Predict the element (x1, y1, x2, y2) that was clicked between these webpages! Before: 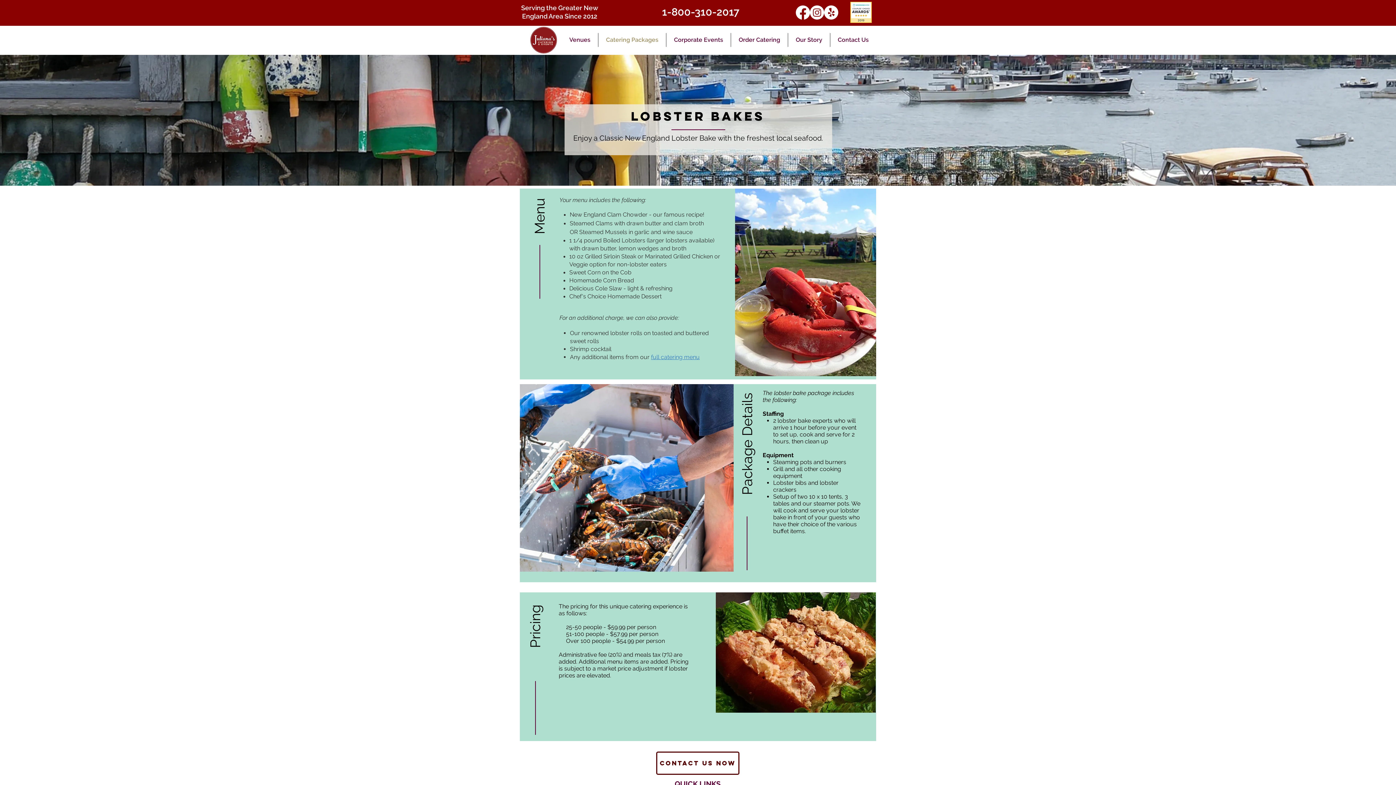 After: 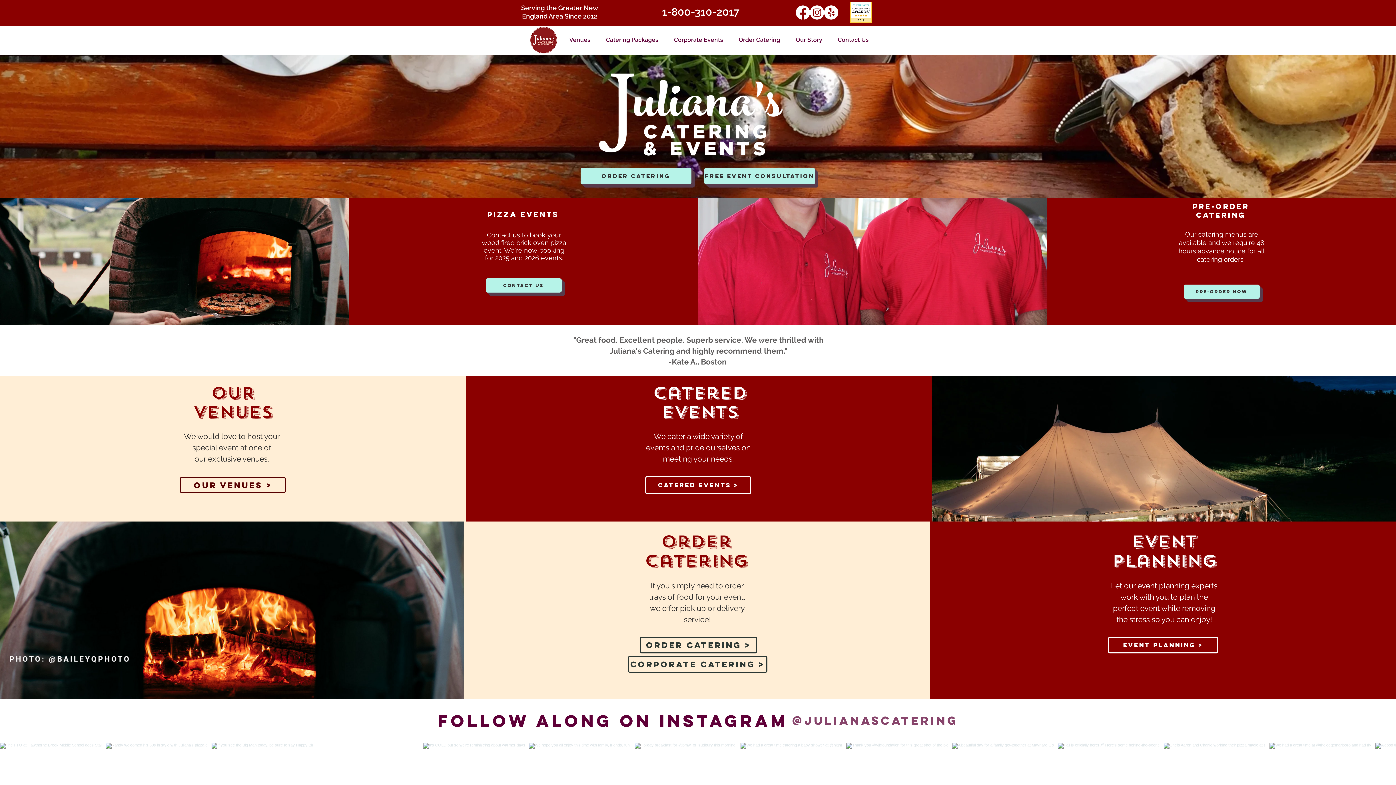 Action: bbox: (530, 26, 557, 53)